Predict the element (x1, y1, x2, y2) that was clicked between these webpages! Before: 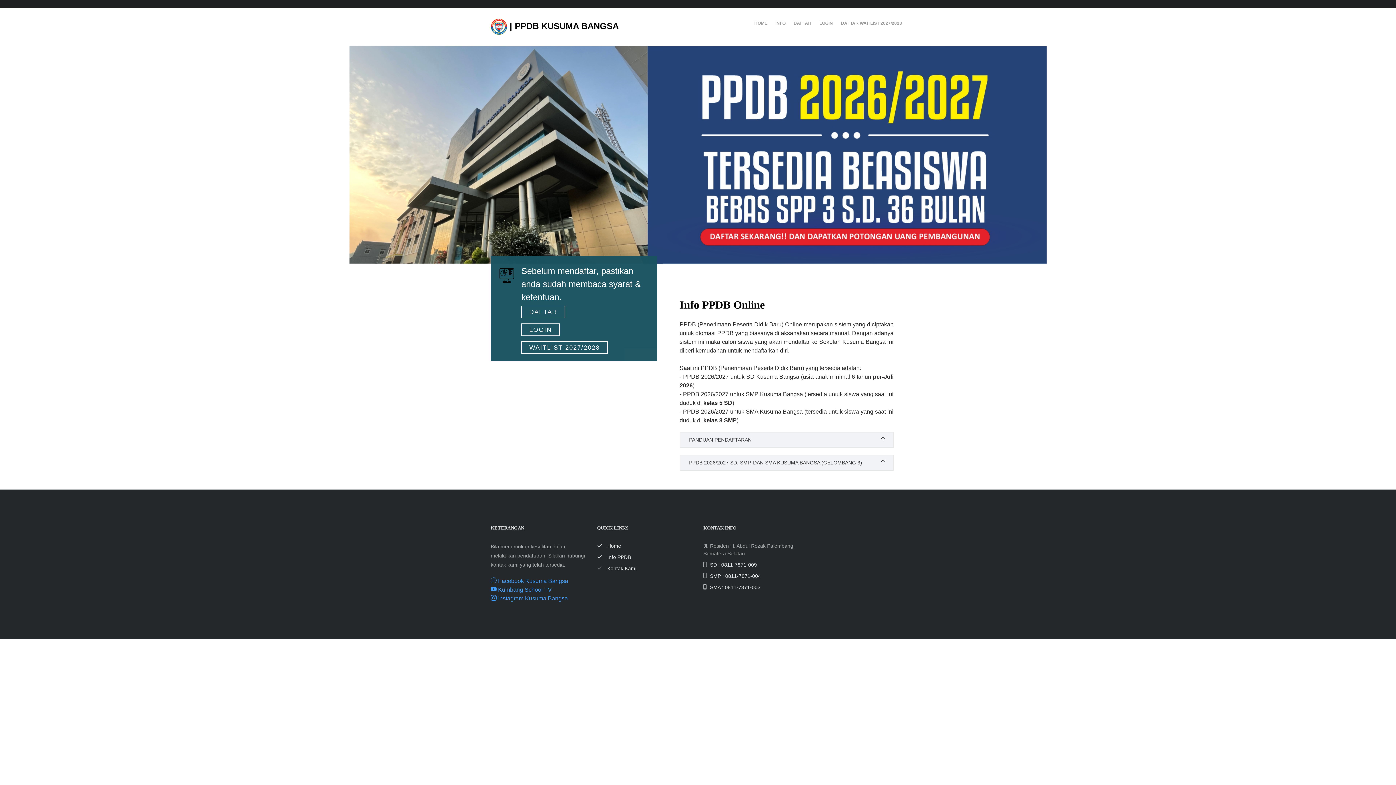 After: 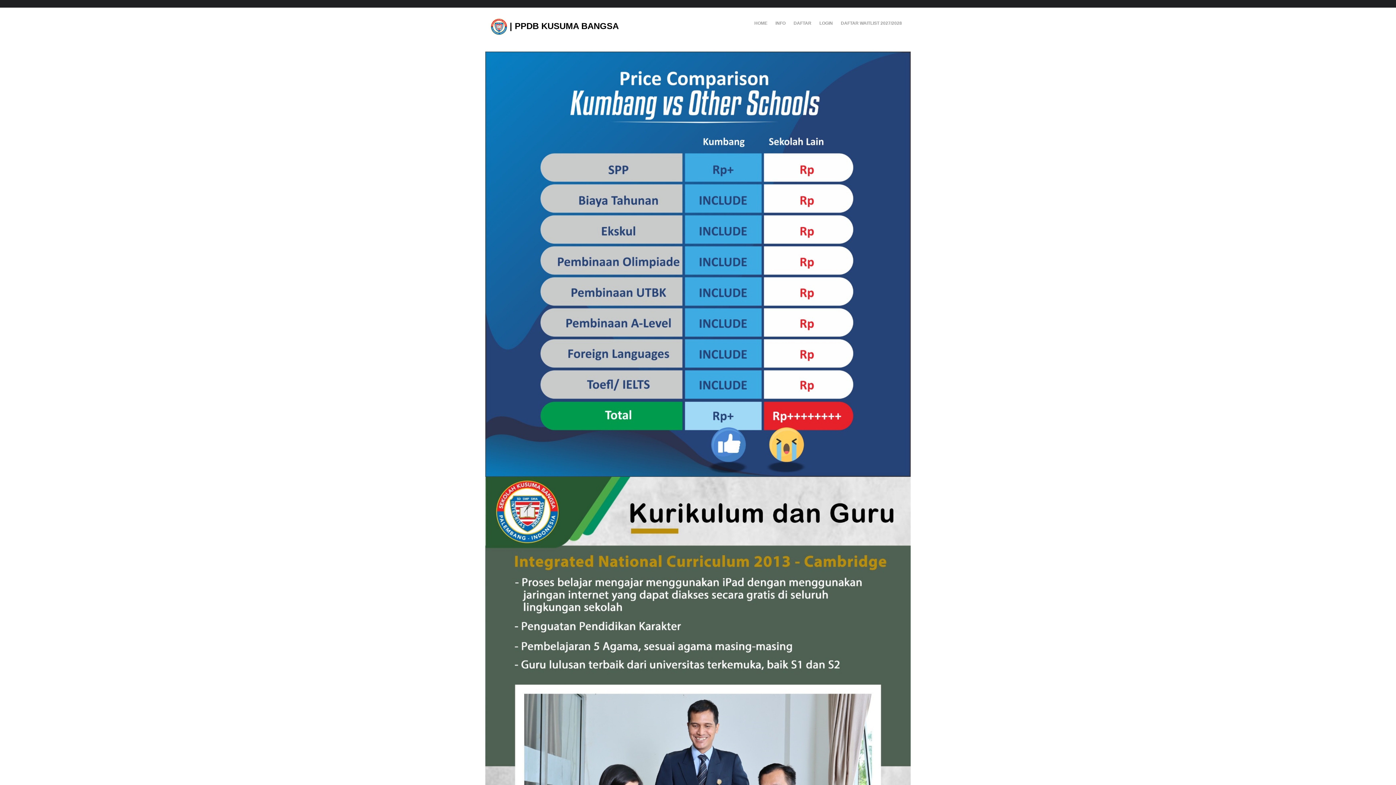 Action: label: INFO bbox: (772, 17, 789, 29)